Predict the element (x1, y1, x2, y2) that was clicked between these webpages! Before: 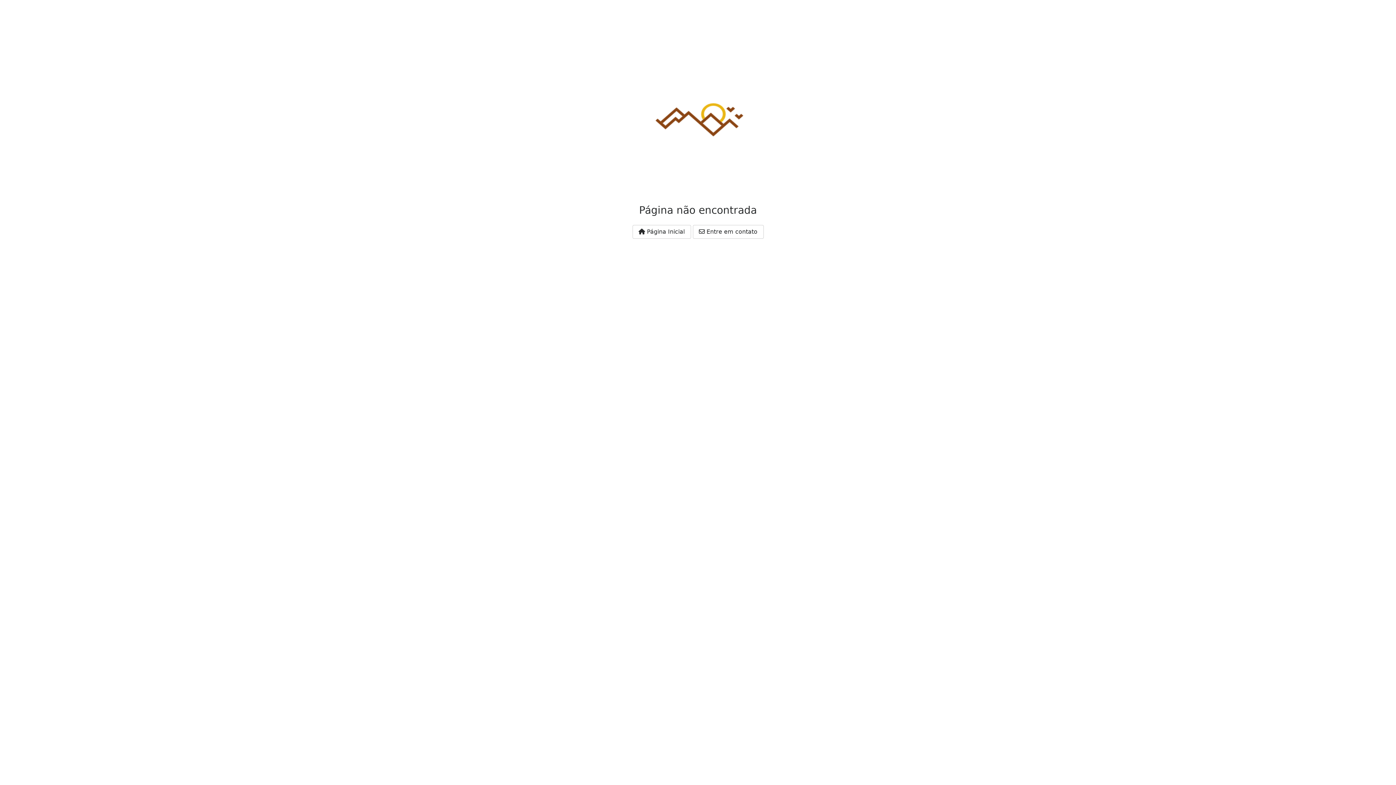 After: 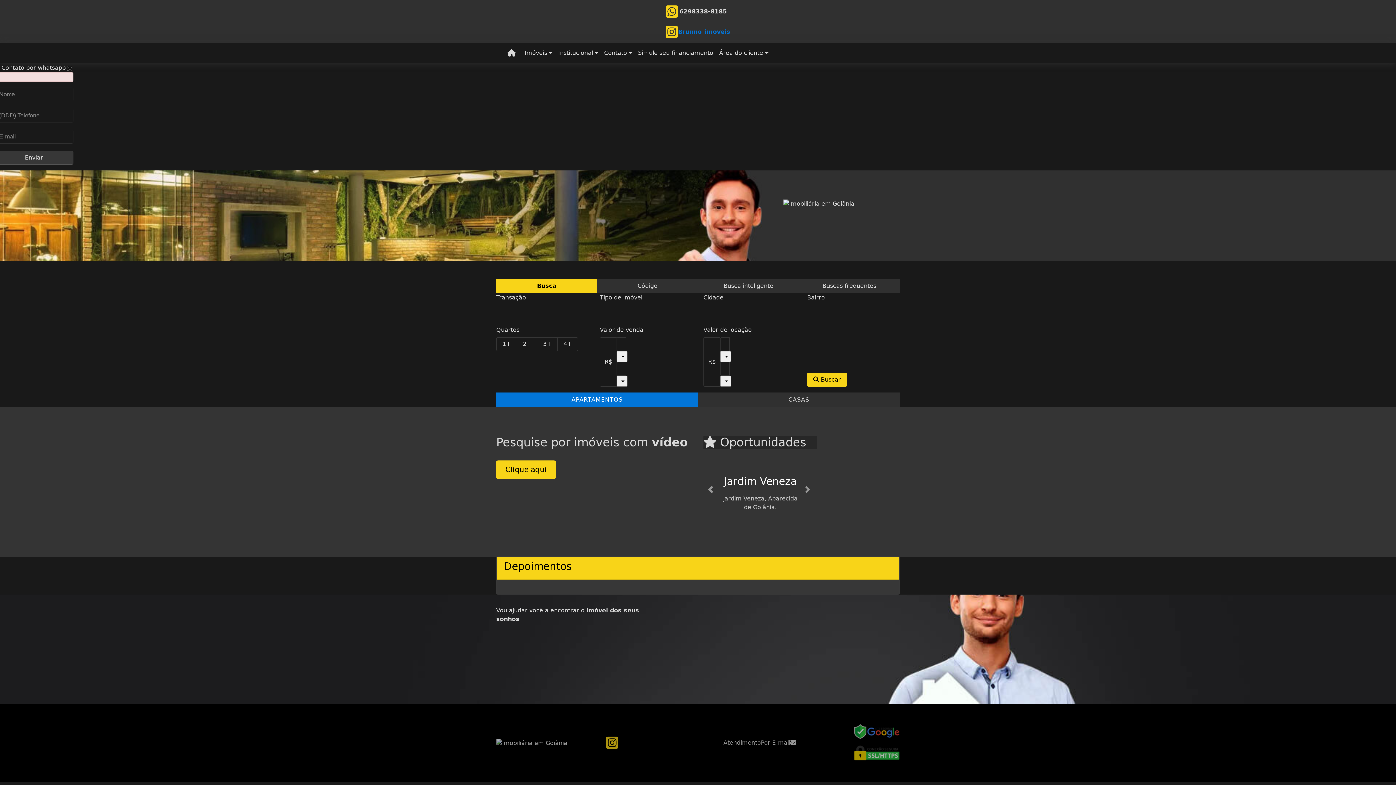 Action: bbox: (632, 225, 691, 238) label:  Página Inicial